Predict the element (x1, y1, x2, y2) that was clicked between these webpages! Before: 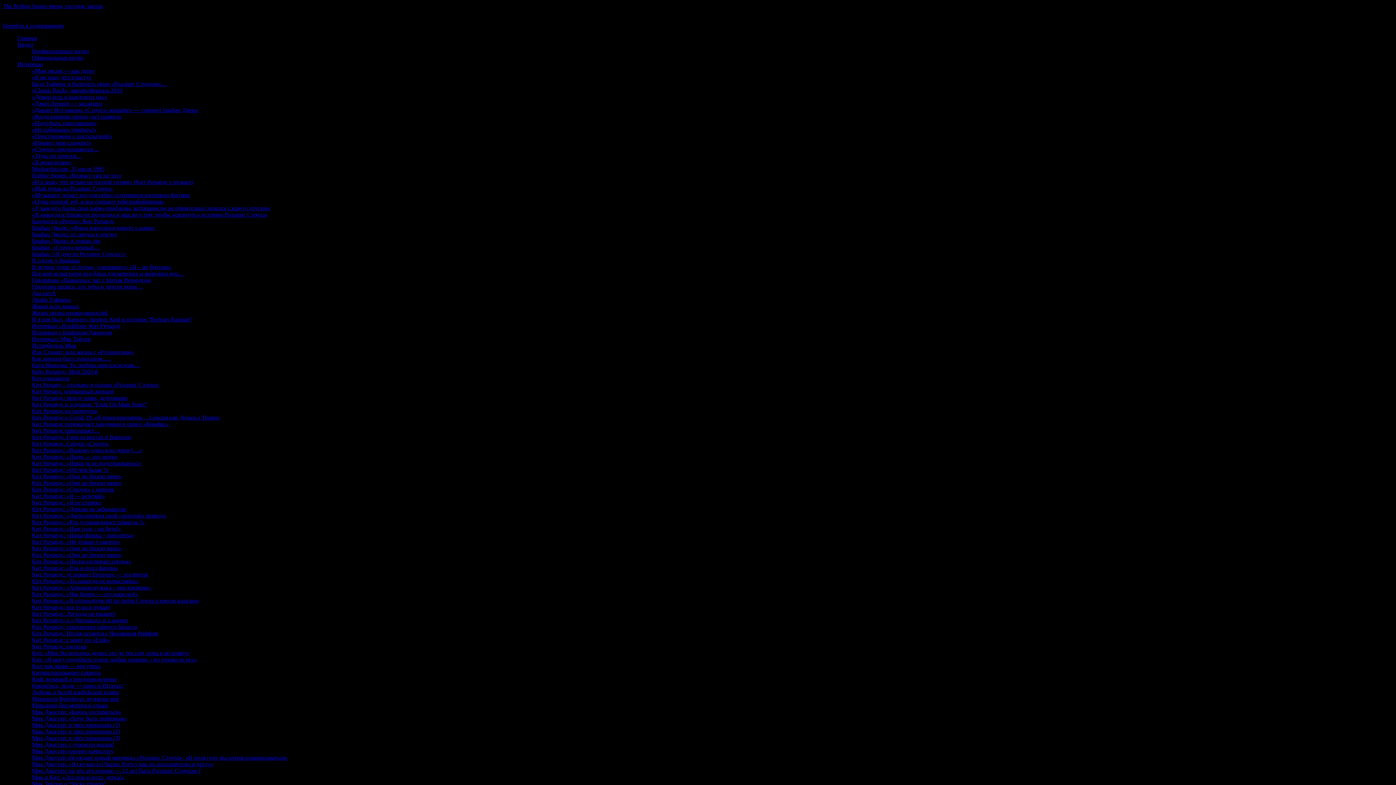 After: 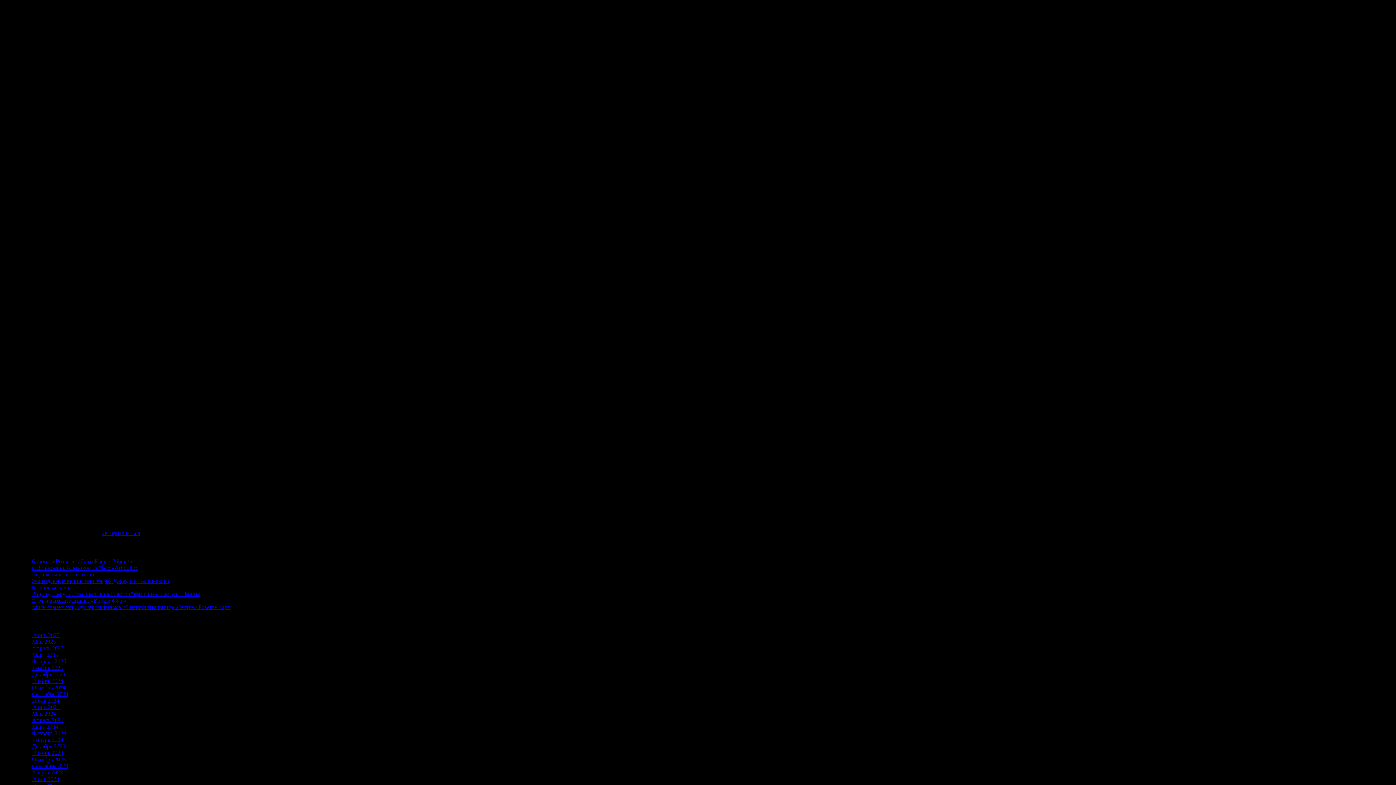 Action: label: Перейти к содержимому bbox: (2, 22, 64, 28)